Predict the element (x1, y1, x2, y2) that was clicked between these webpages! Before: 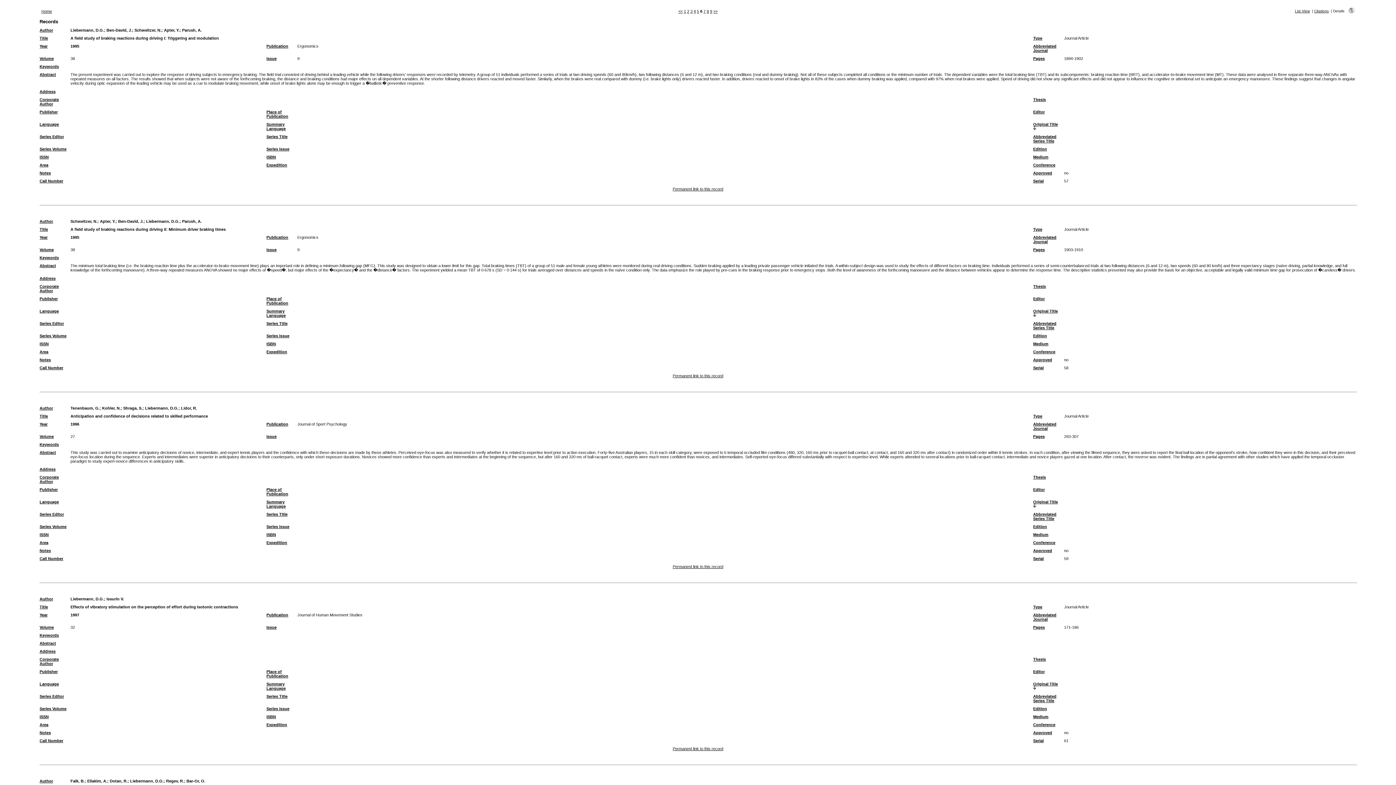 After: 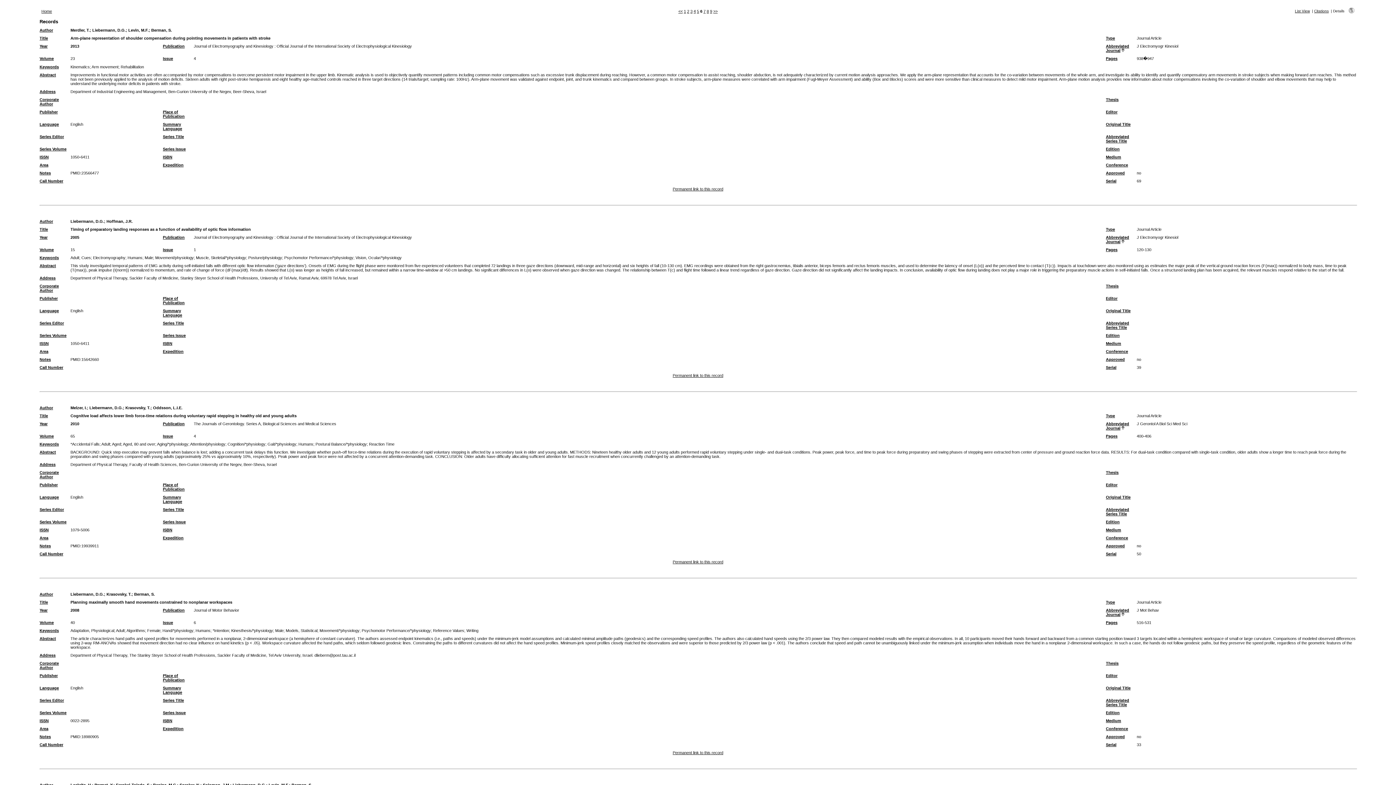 Action: bbox: (1033, 422, 1056, 430) label: Abbreviated Journal